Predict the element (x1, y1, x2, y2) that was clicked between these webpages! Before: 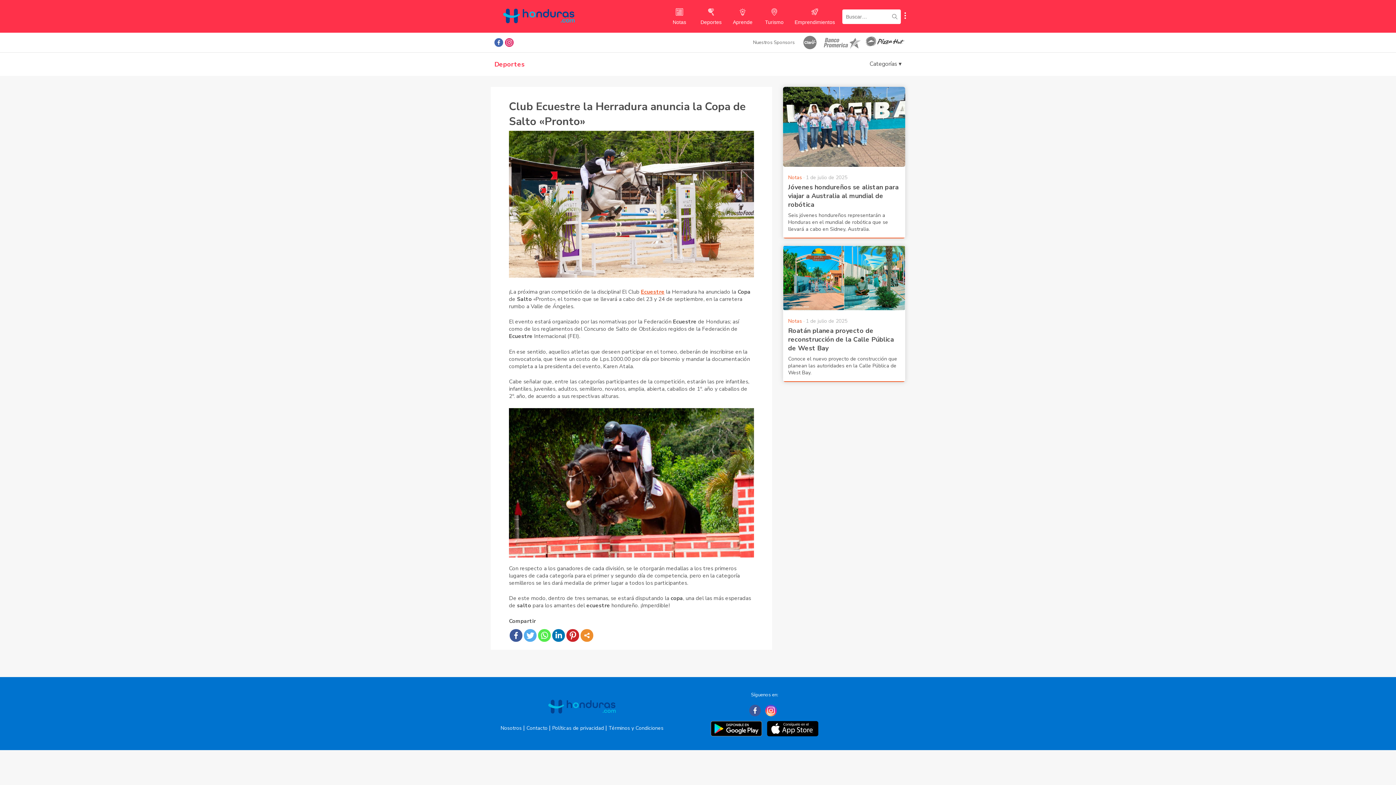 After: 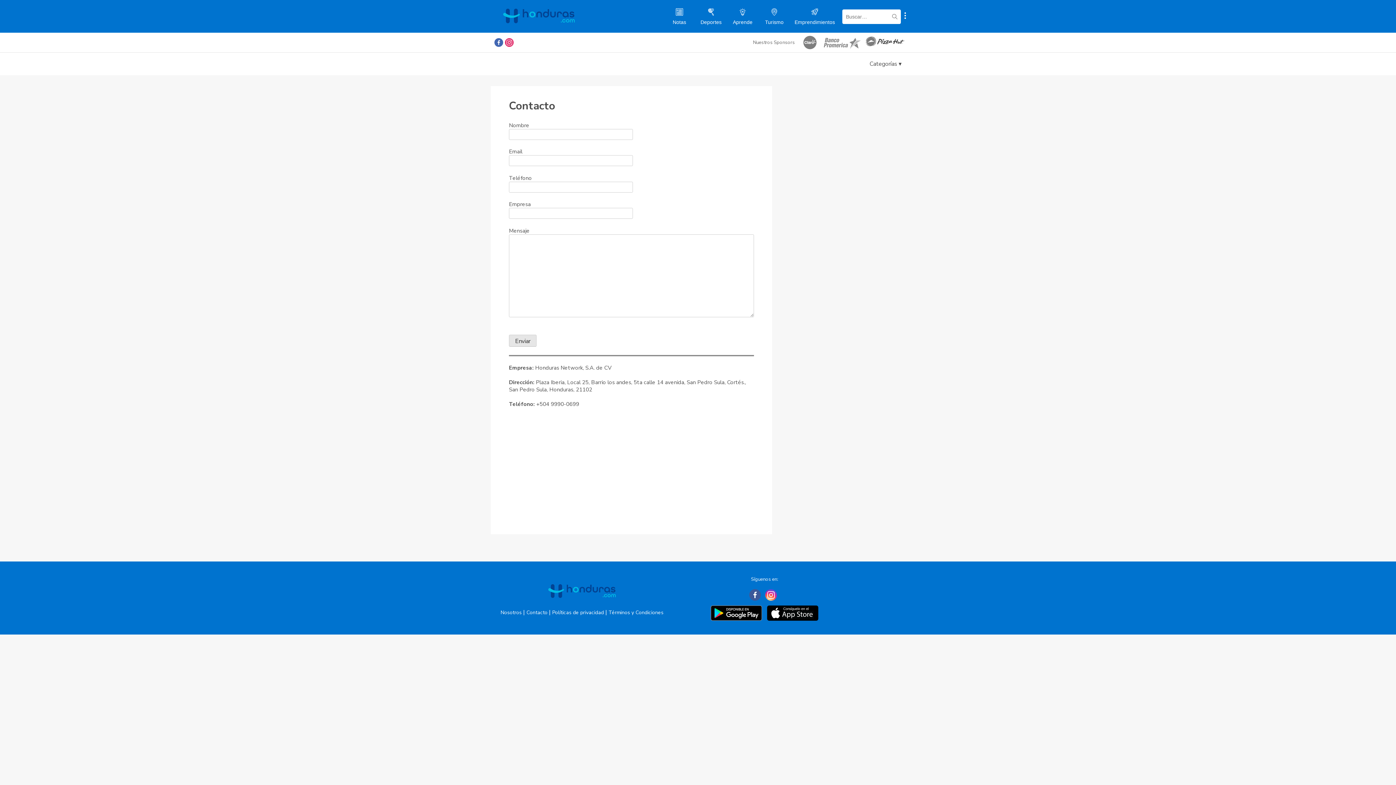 Action: label: Contacto bbox: (526, 725, 547, 732)